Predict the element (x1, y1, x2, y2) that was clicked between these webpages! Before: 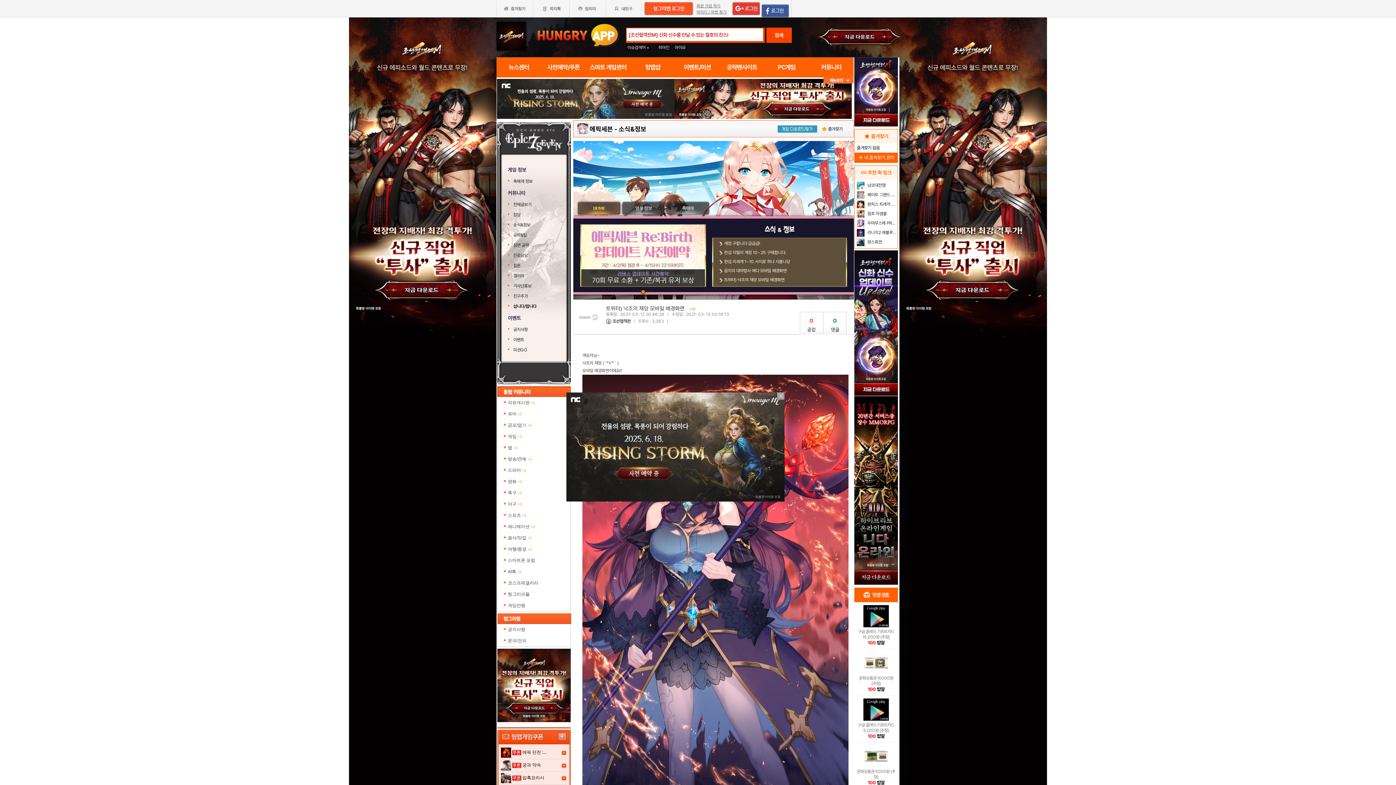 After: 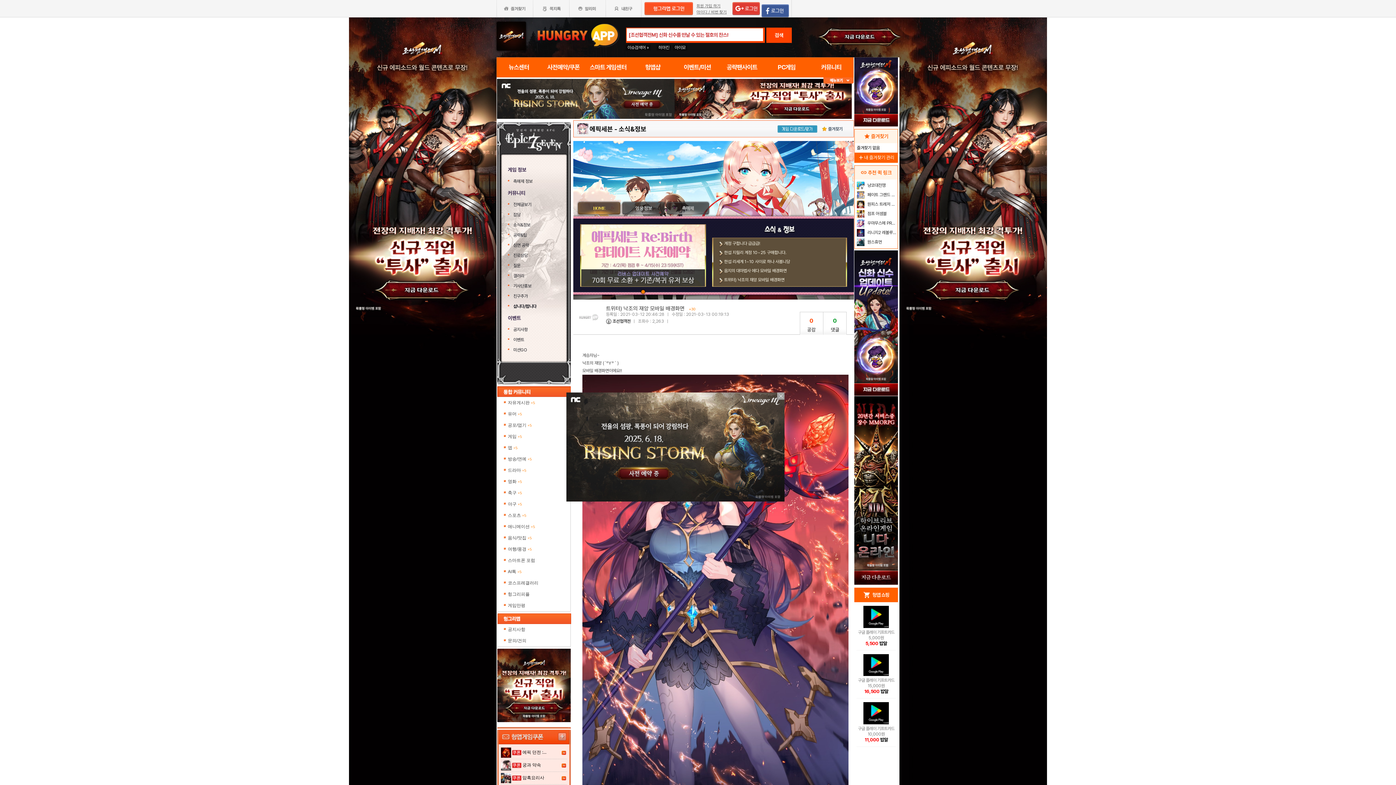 Action: label: 쪽지톡 bbox: (533, 0, 569, 17)